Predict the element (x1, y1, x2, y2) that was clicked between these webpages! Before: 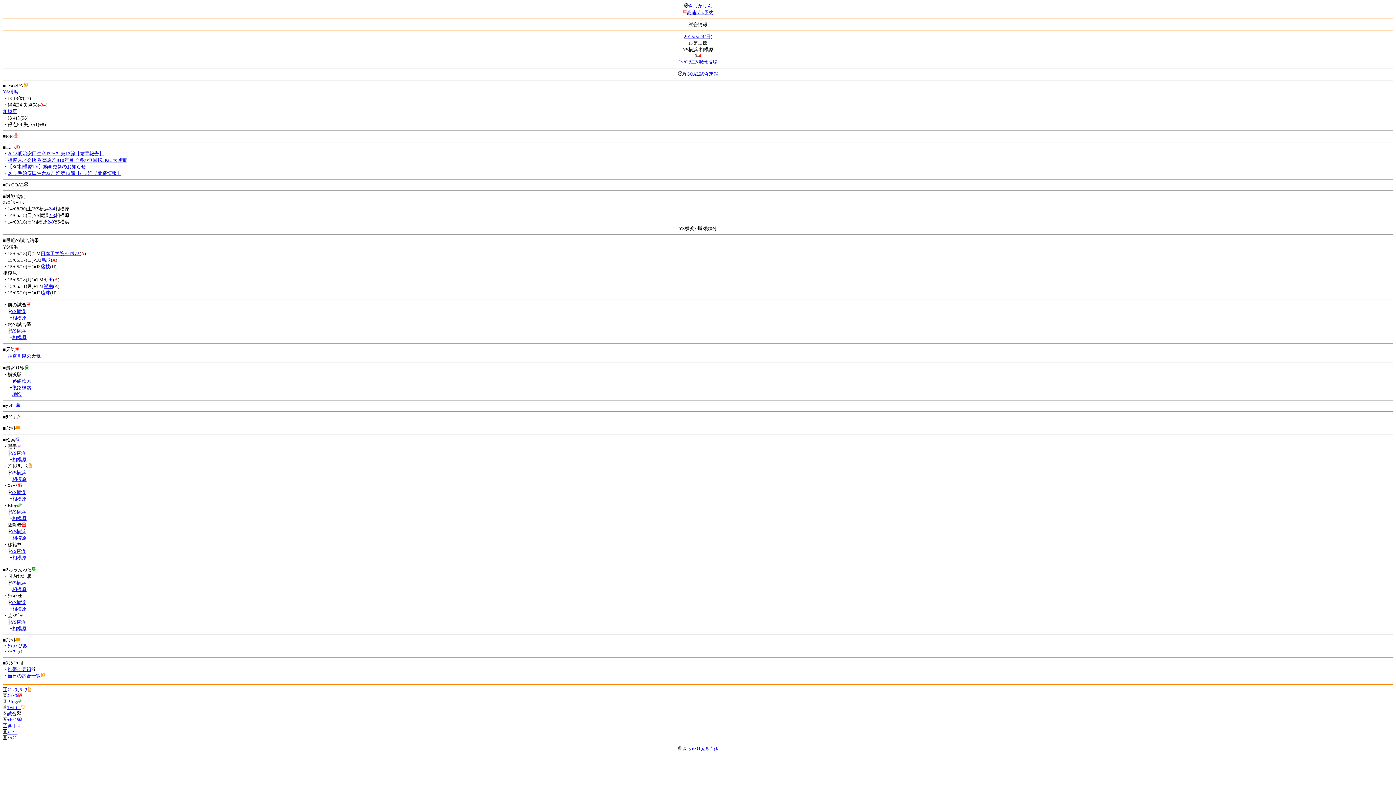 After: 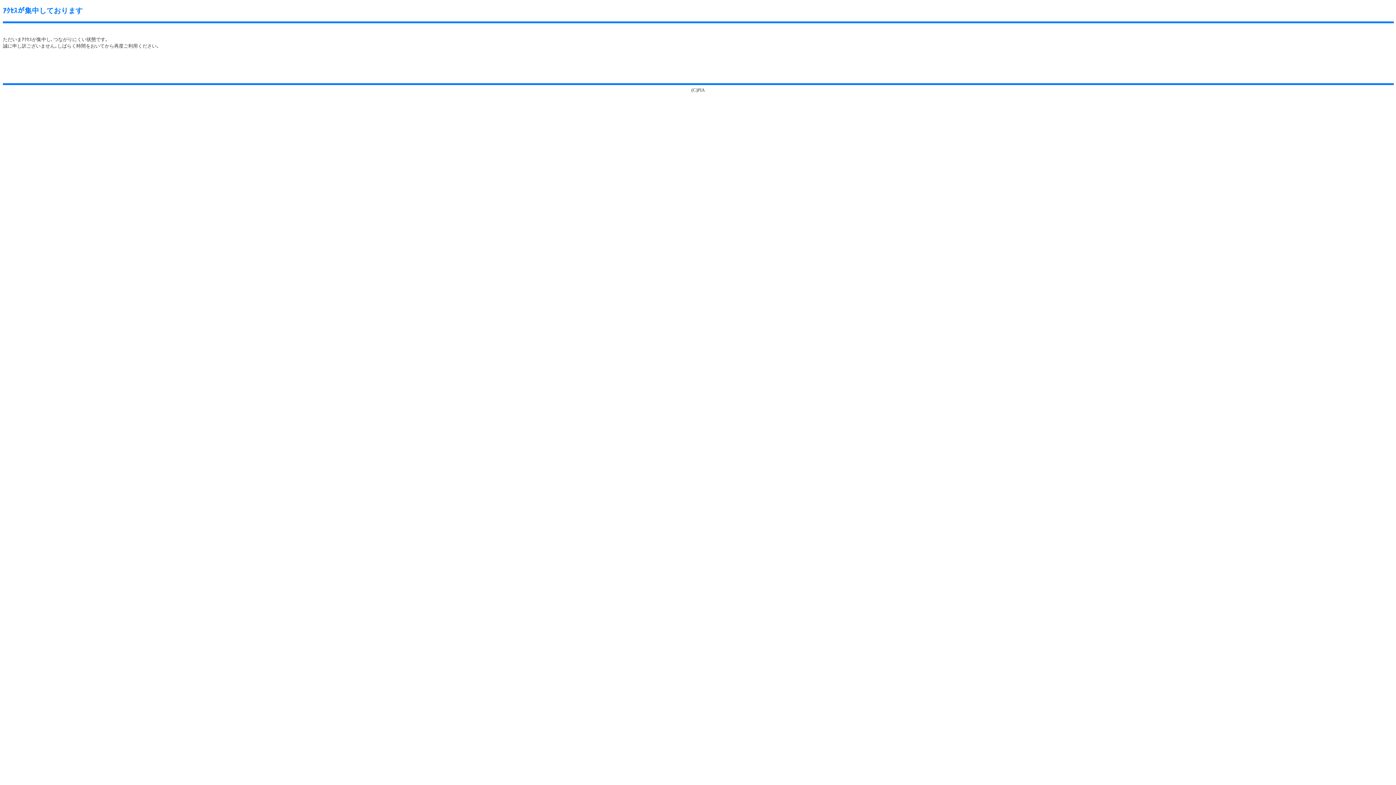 Action: bbox: (7, 643, 27, 649) label: ﾁｹｯﾄぴあ